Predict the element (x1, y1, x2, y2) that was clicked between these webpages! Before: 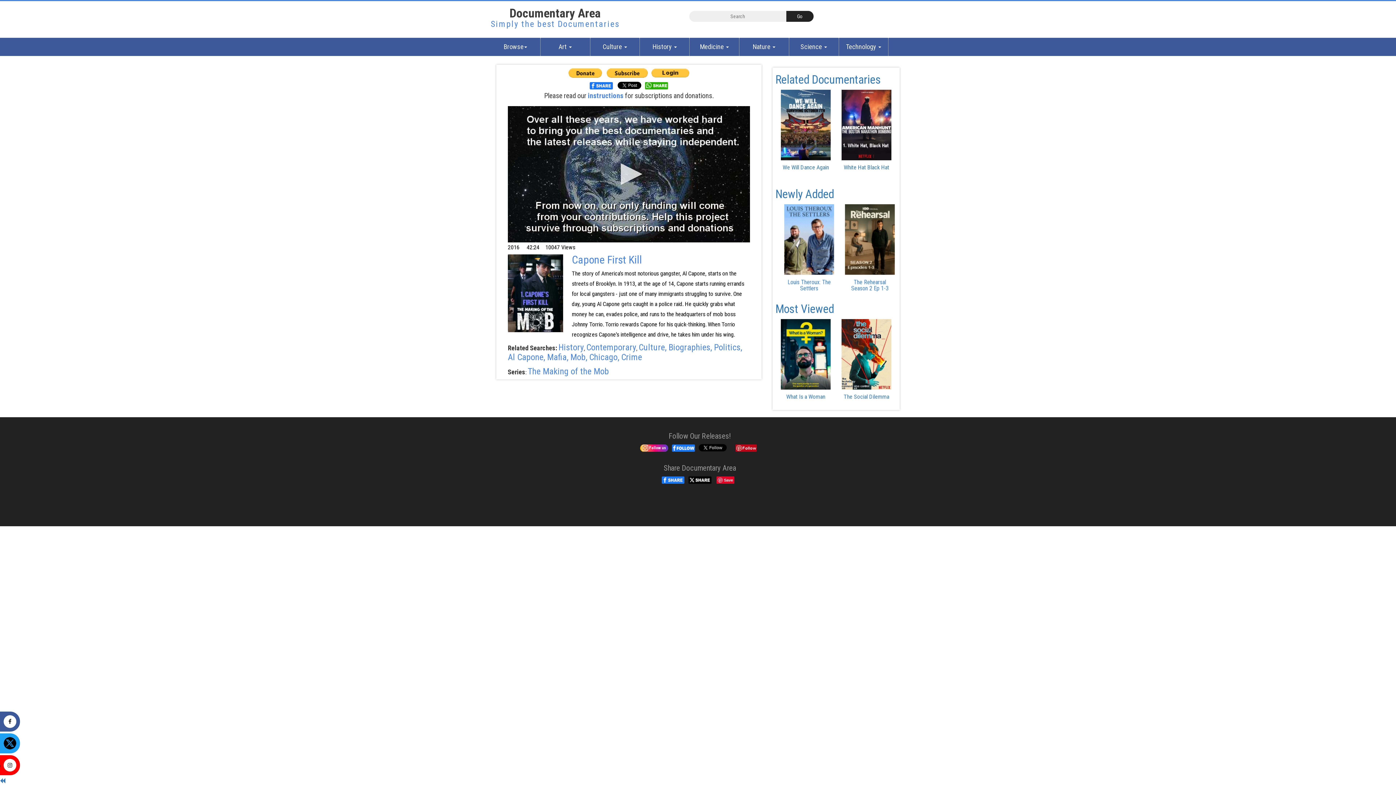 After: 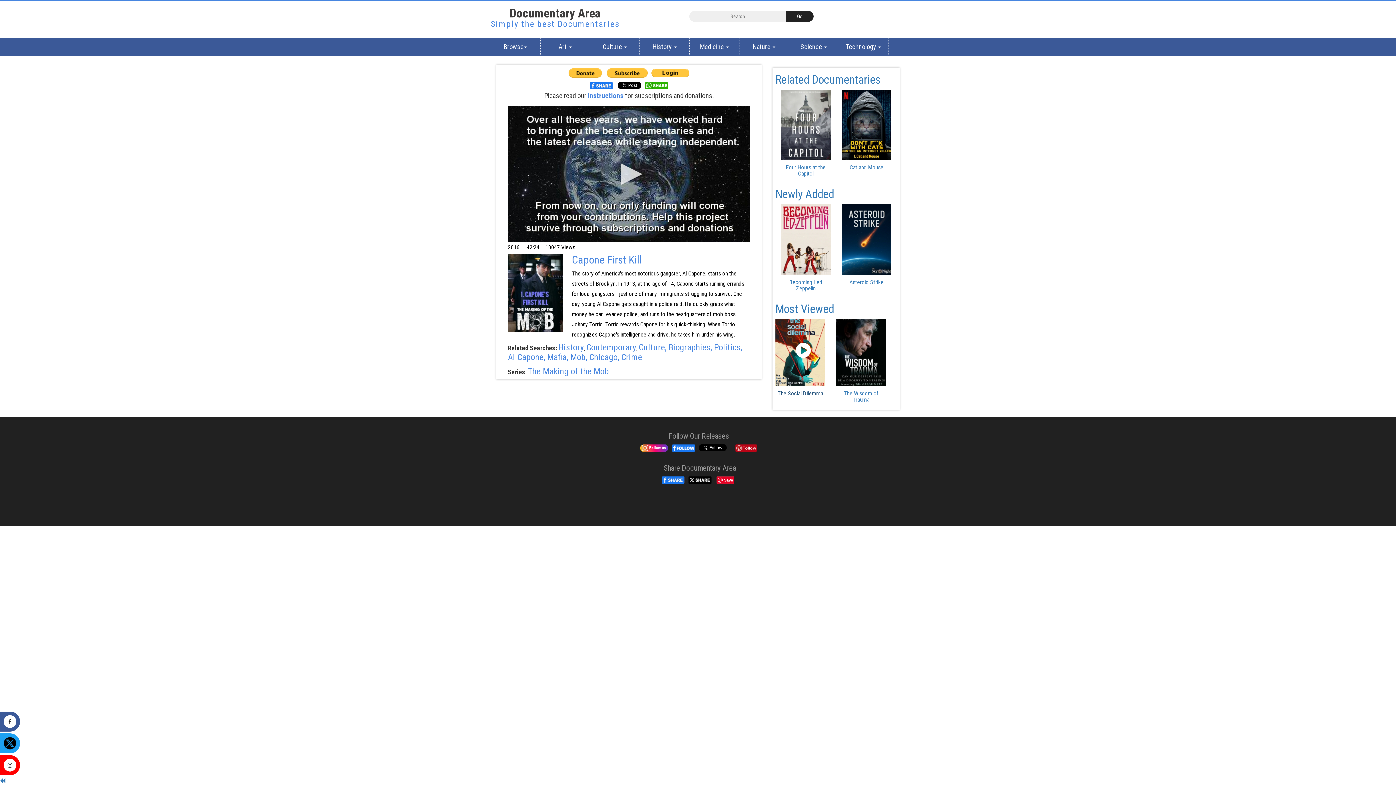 Action: bbox: (780, 393, 831, 399) label: The Social Dilemma